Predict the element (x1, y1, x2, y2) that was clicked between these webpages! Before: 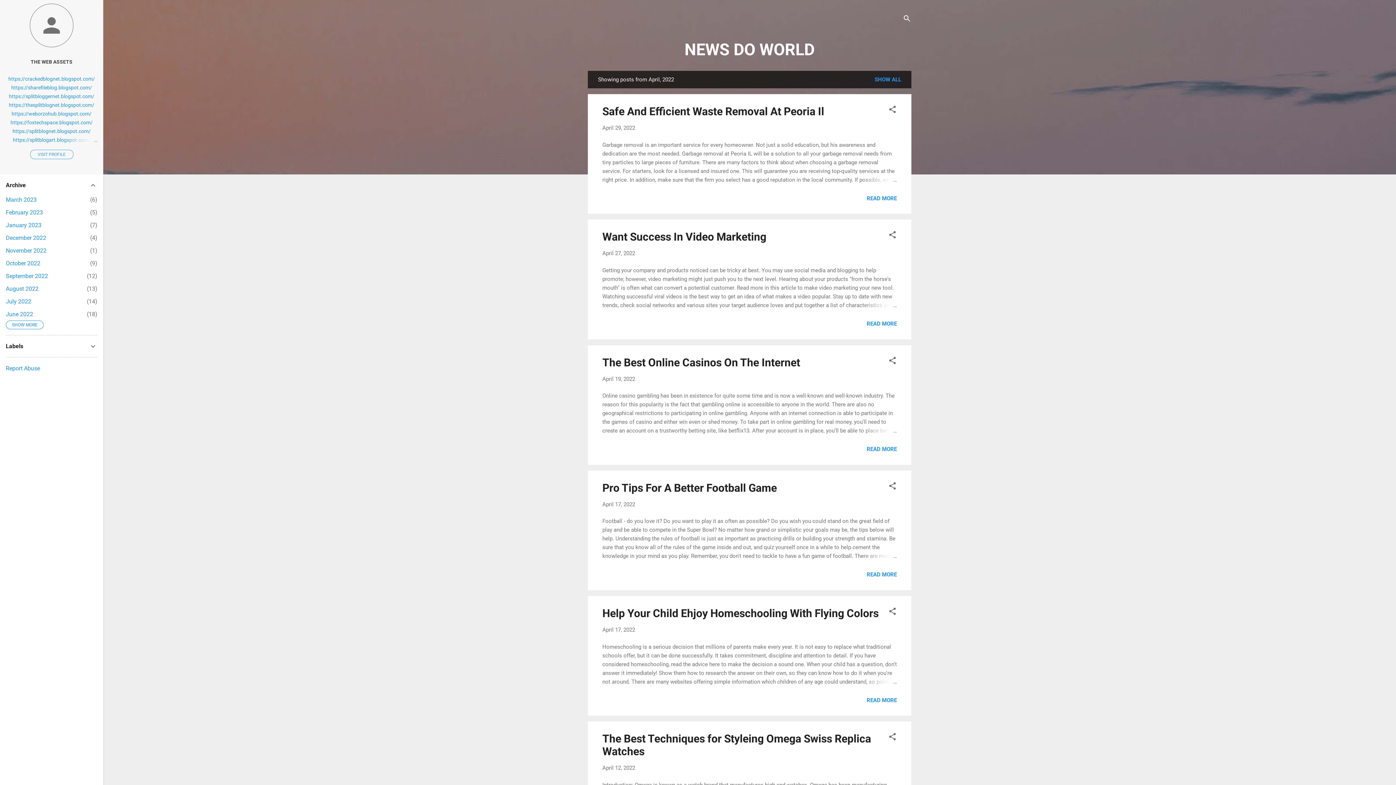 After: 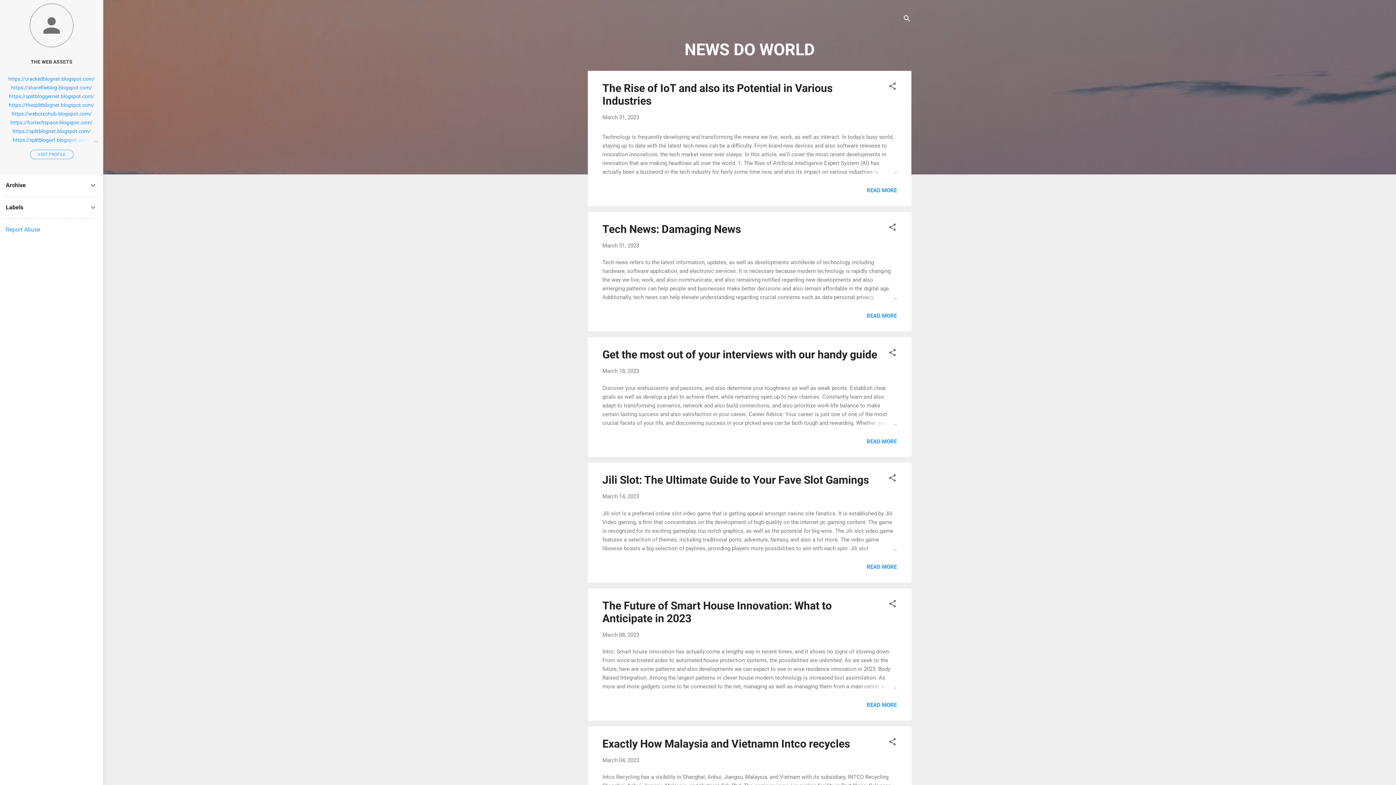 Action: bbox: (684, 40, 814, 59) label: NEWS DO WORLD